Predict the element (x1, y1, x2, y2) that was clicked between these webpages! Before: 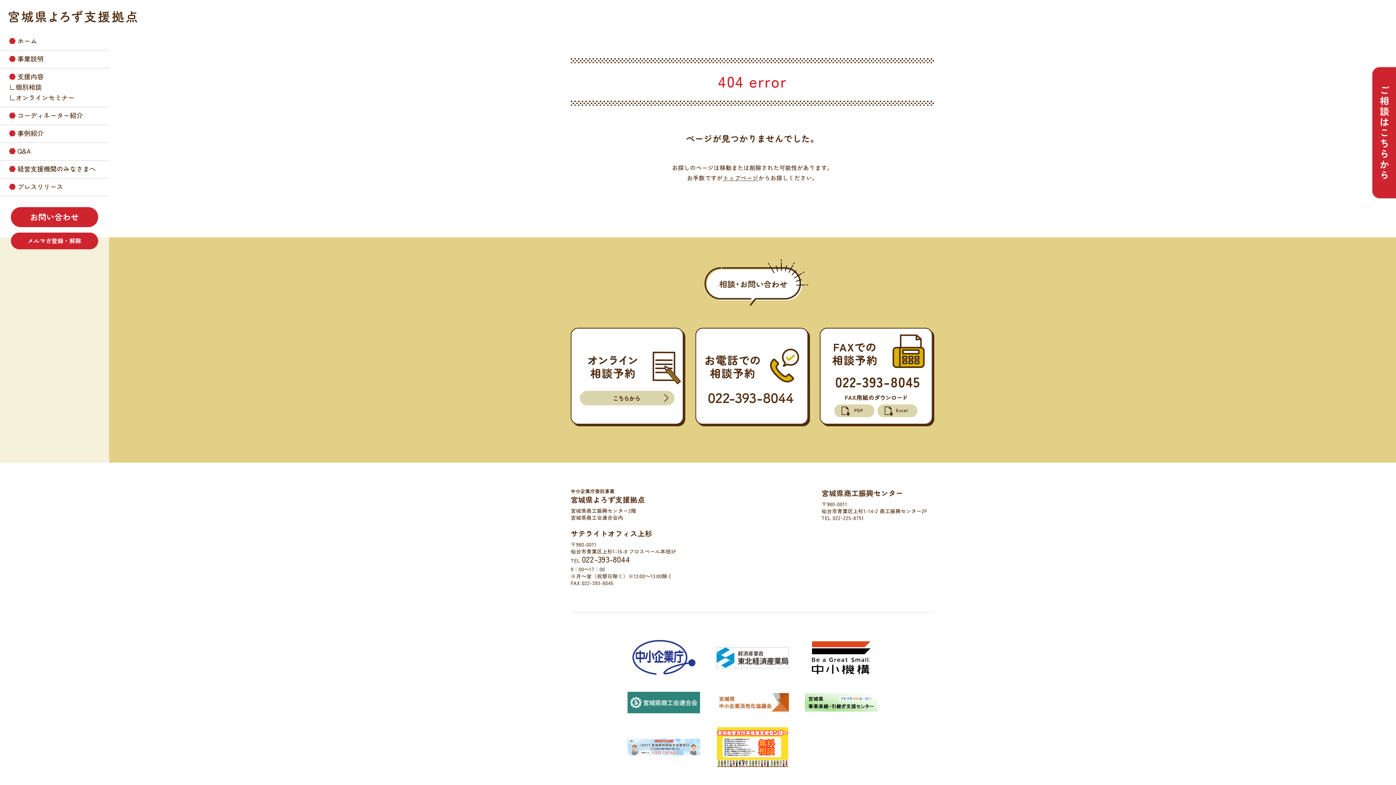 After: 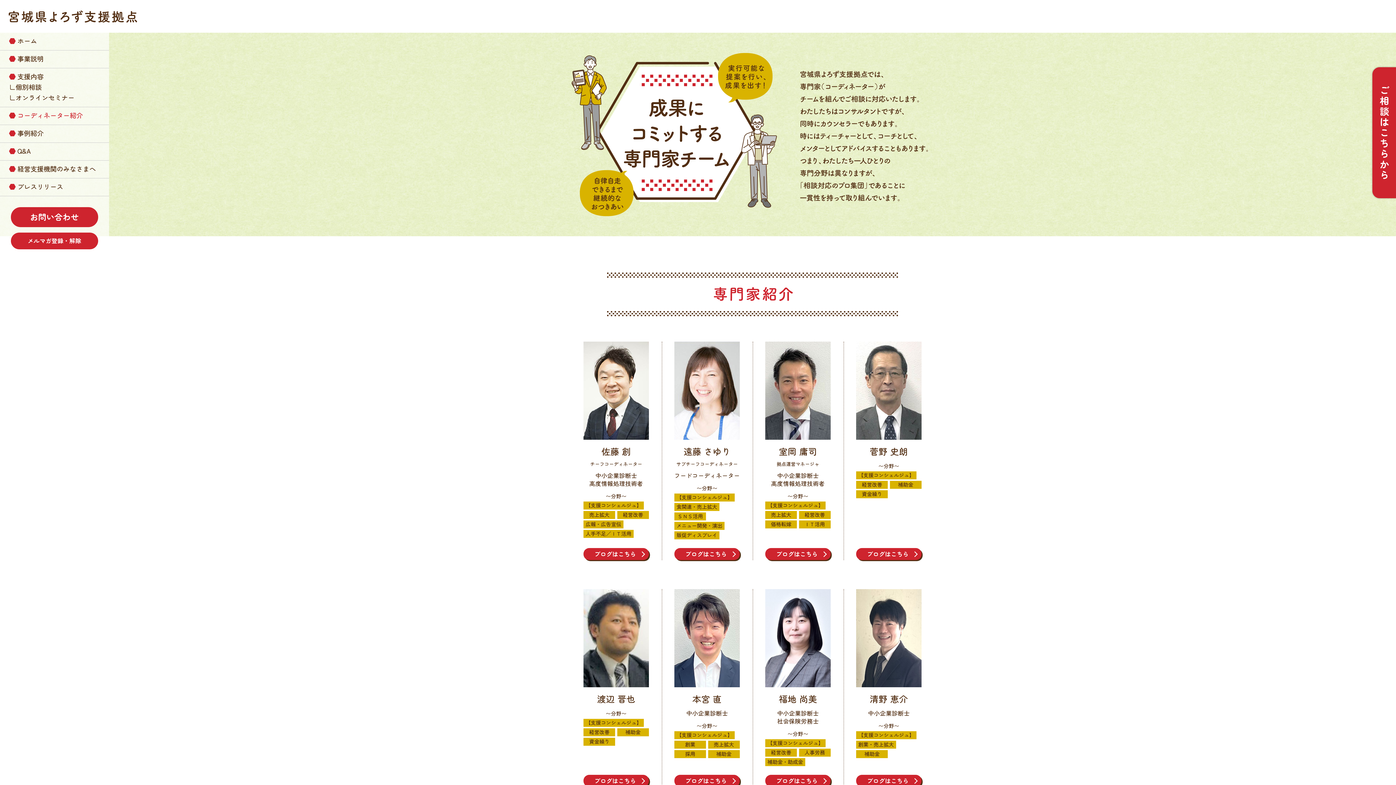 Action: bbox: (9, 110, 109, 119) label: コーディネーター紹介